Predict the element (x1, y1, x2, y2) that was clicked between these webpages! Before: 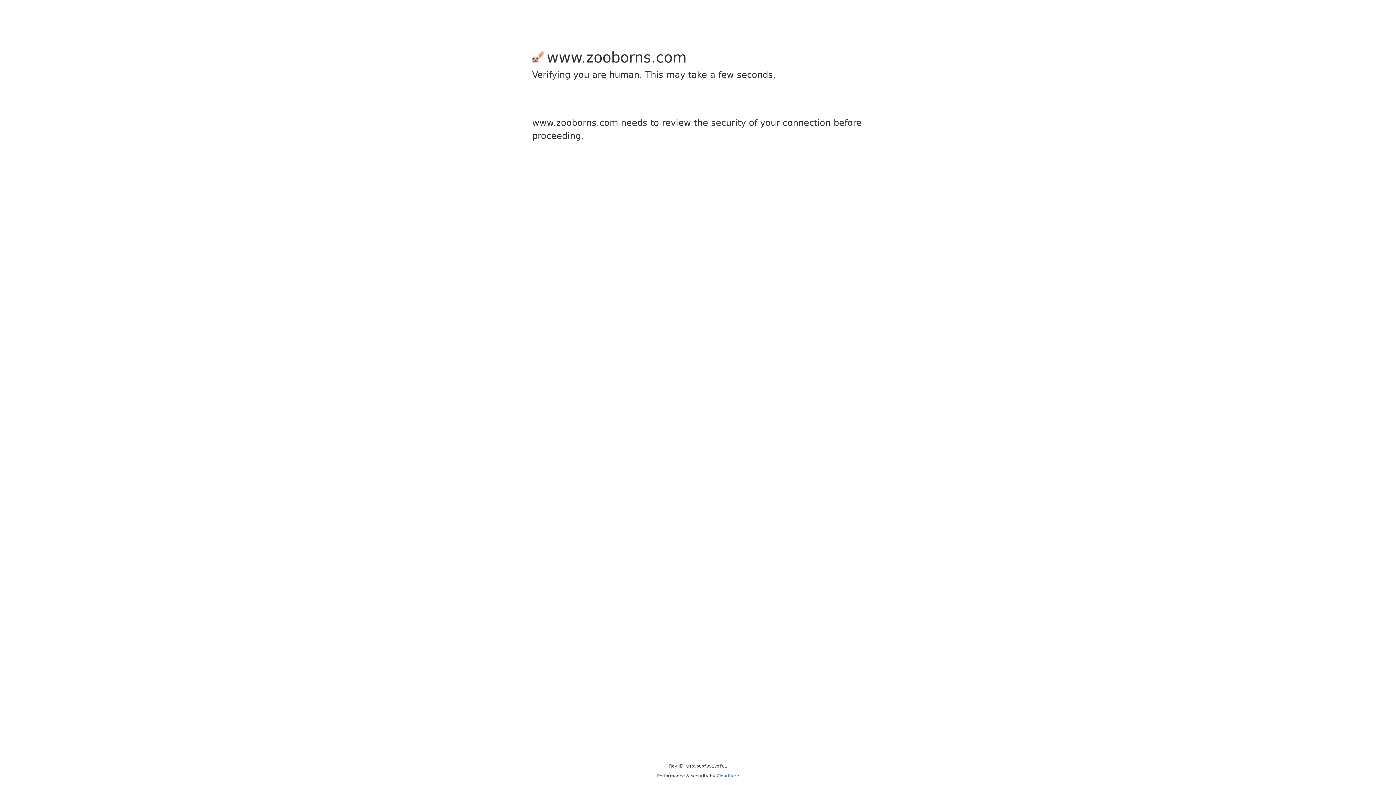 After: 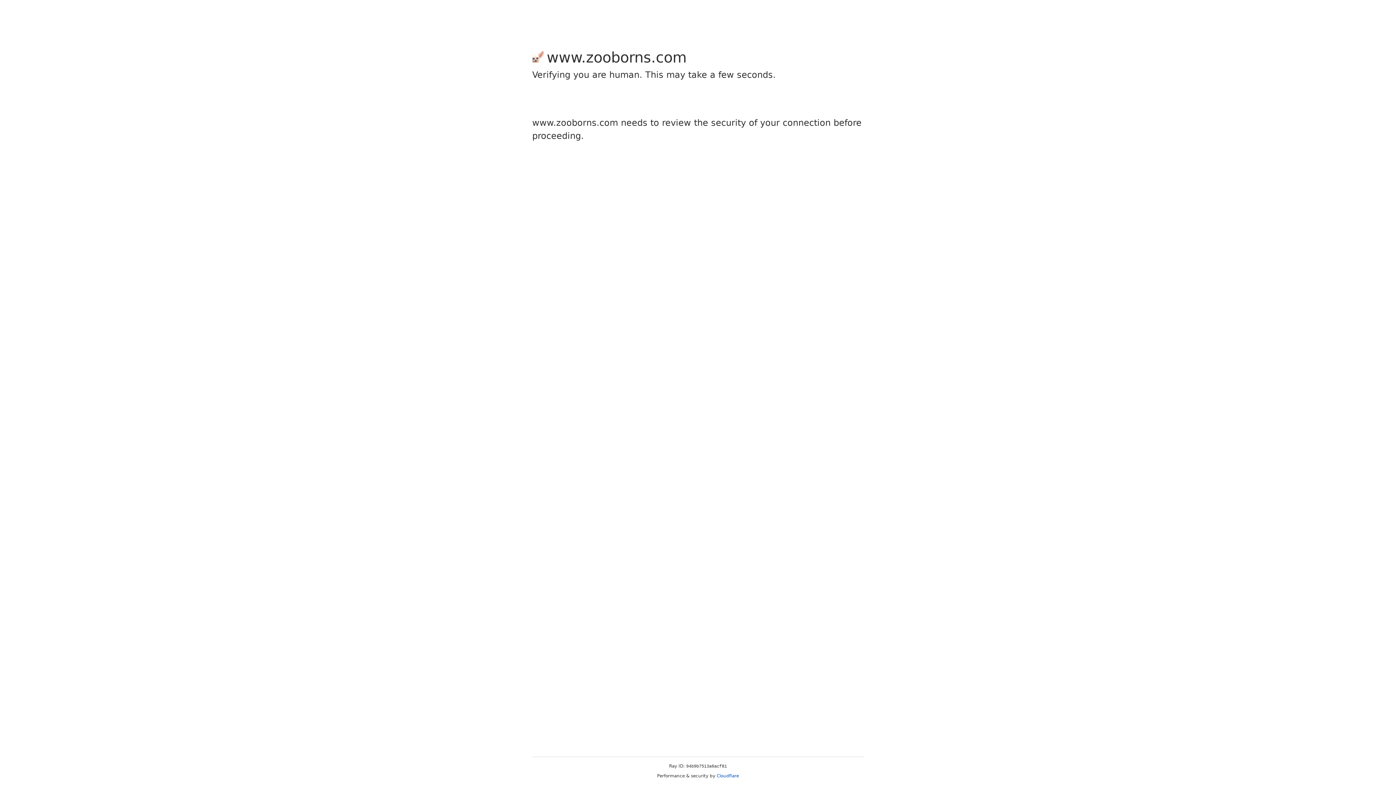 Action: label: Cloudflare bbox: (716, 773, 739, 778)